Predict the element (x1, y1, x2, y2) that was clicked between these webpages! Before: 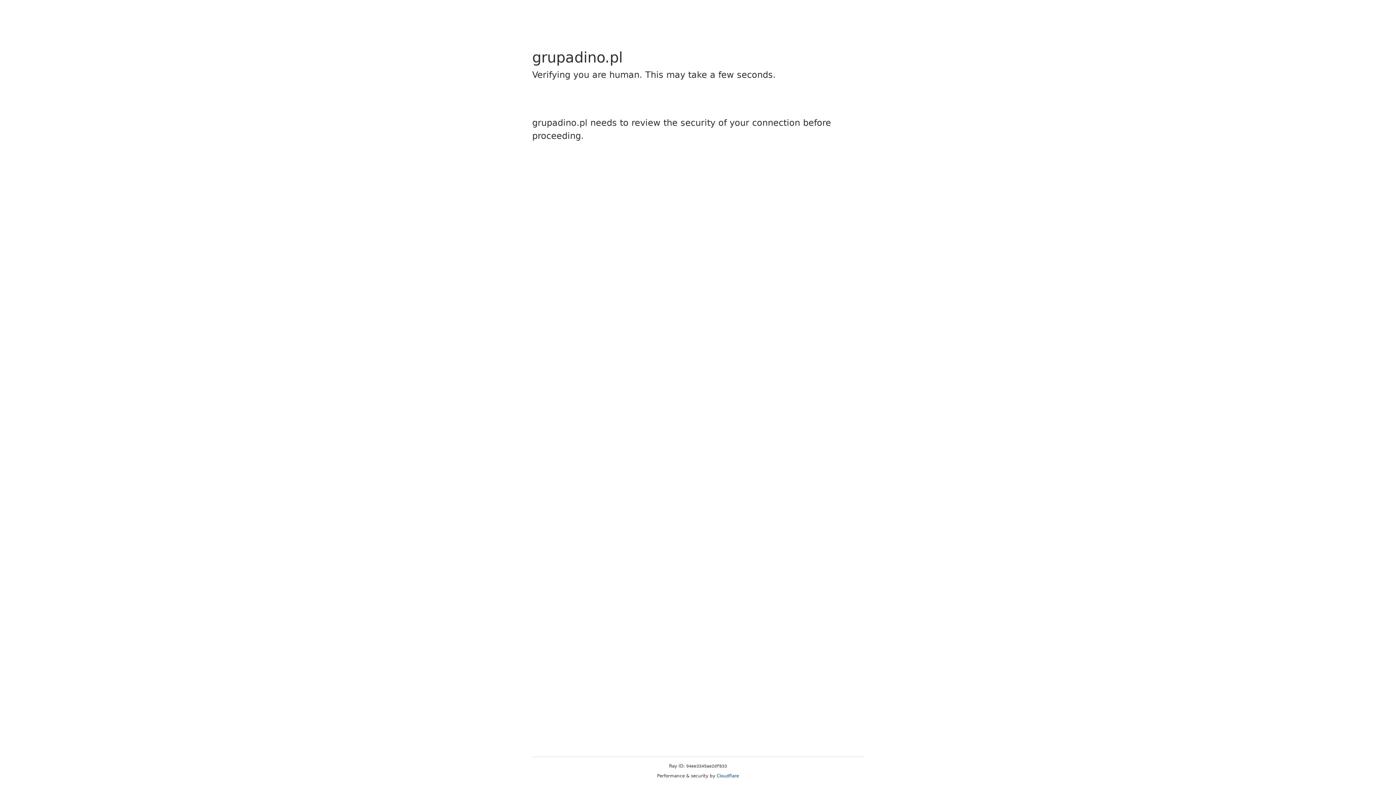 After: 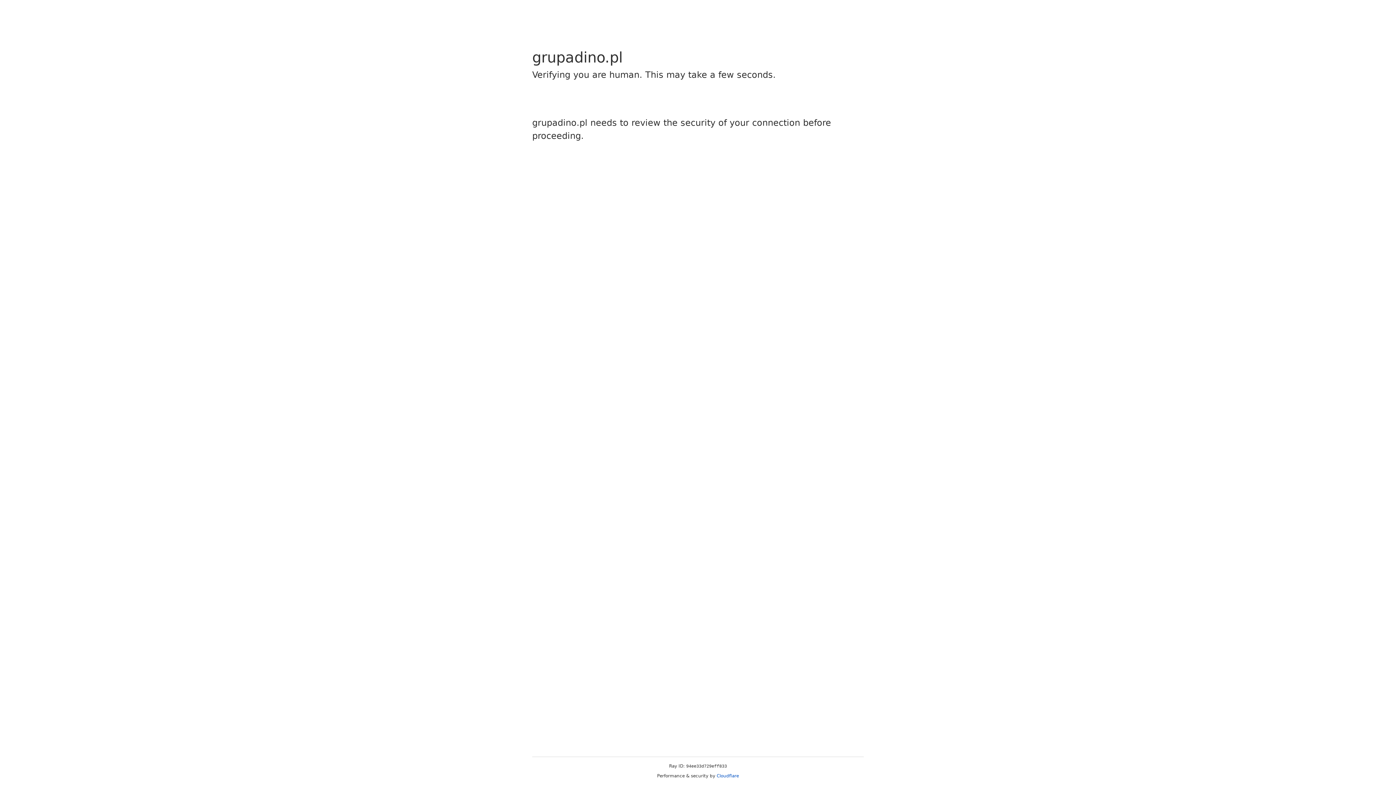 Action: label: Cloudflare bbox: (716, 773, 739, 778)